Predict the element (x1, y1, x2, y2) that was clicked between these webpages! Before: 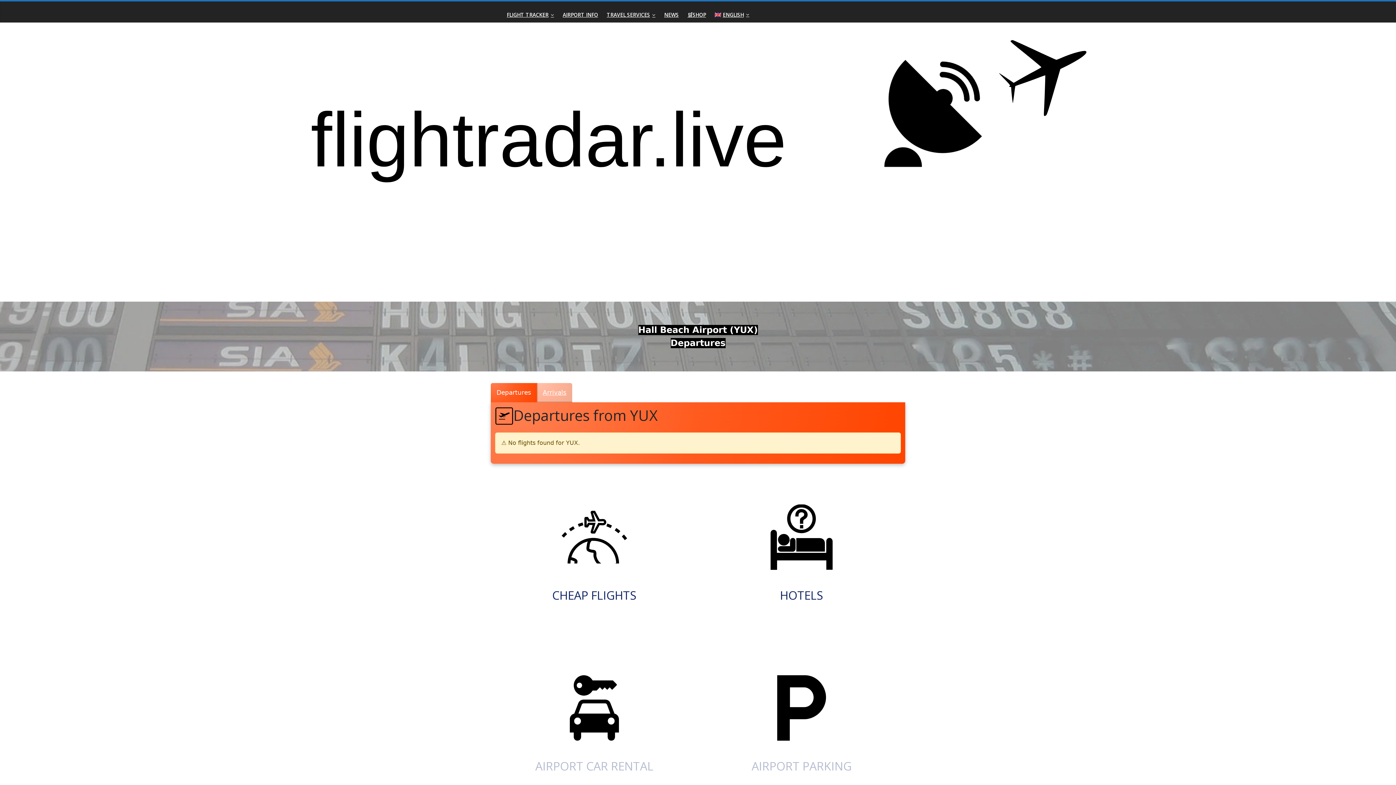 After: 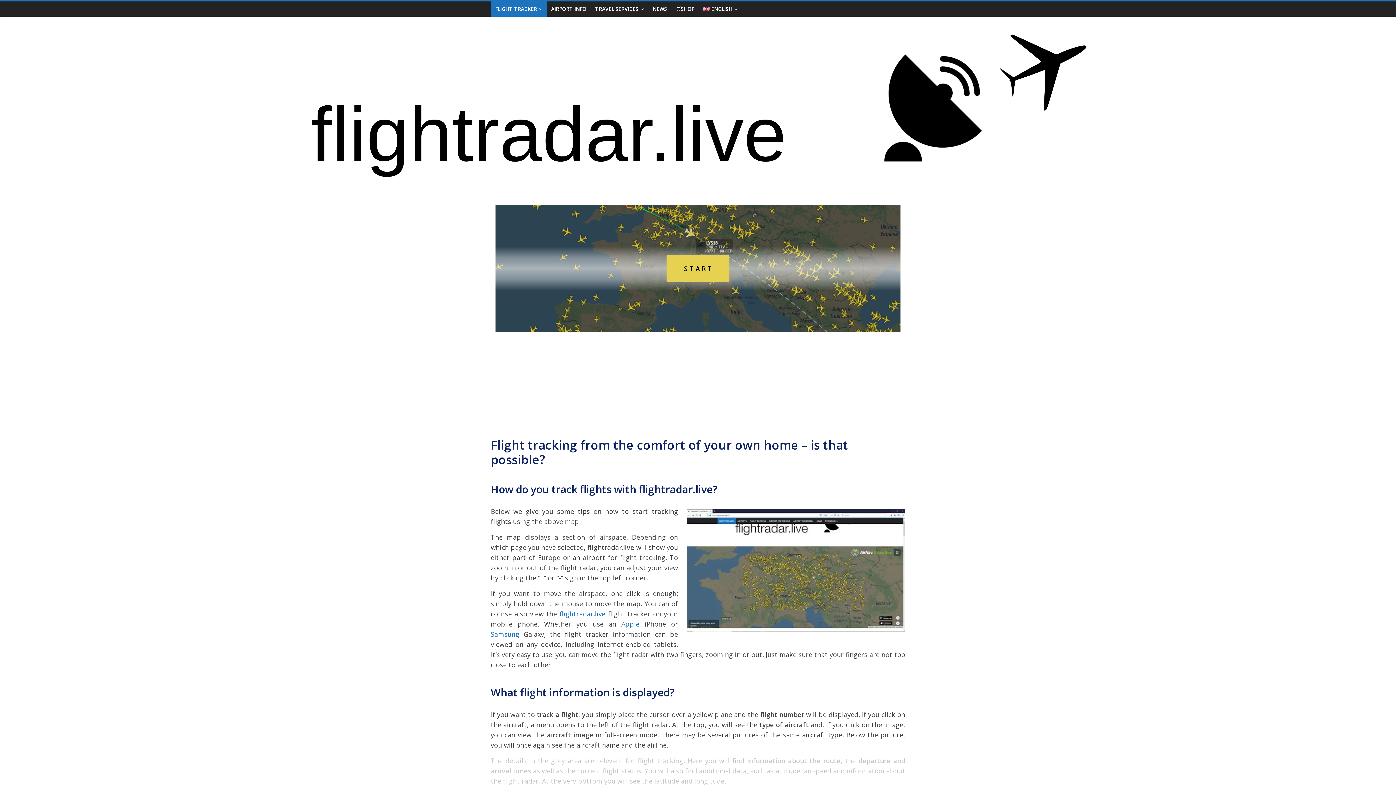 Action: bbox: (502, 7, 558, 22) label: FLIGHT TRACKER